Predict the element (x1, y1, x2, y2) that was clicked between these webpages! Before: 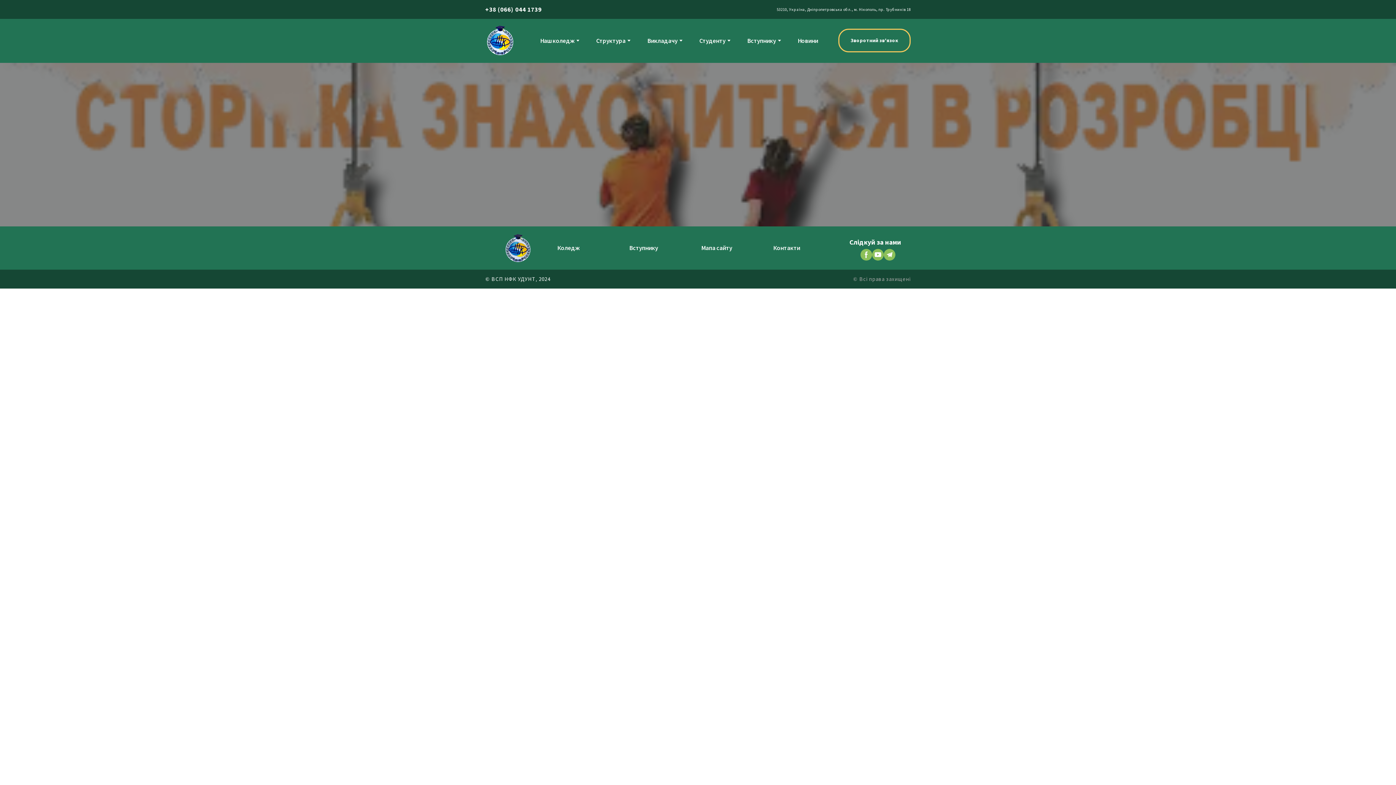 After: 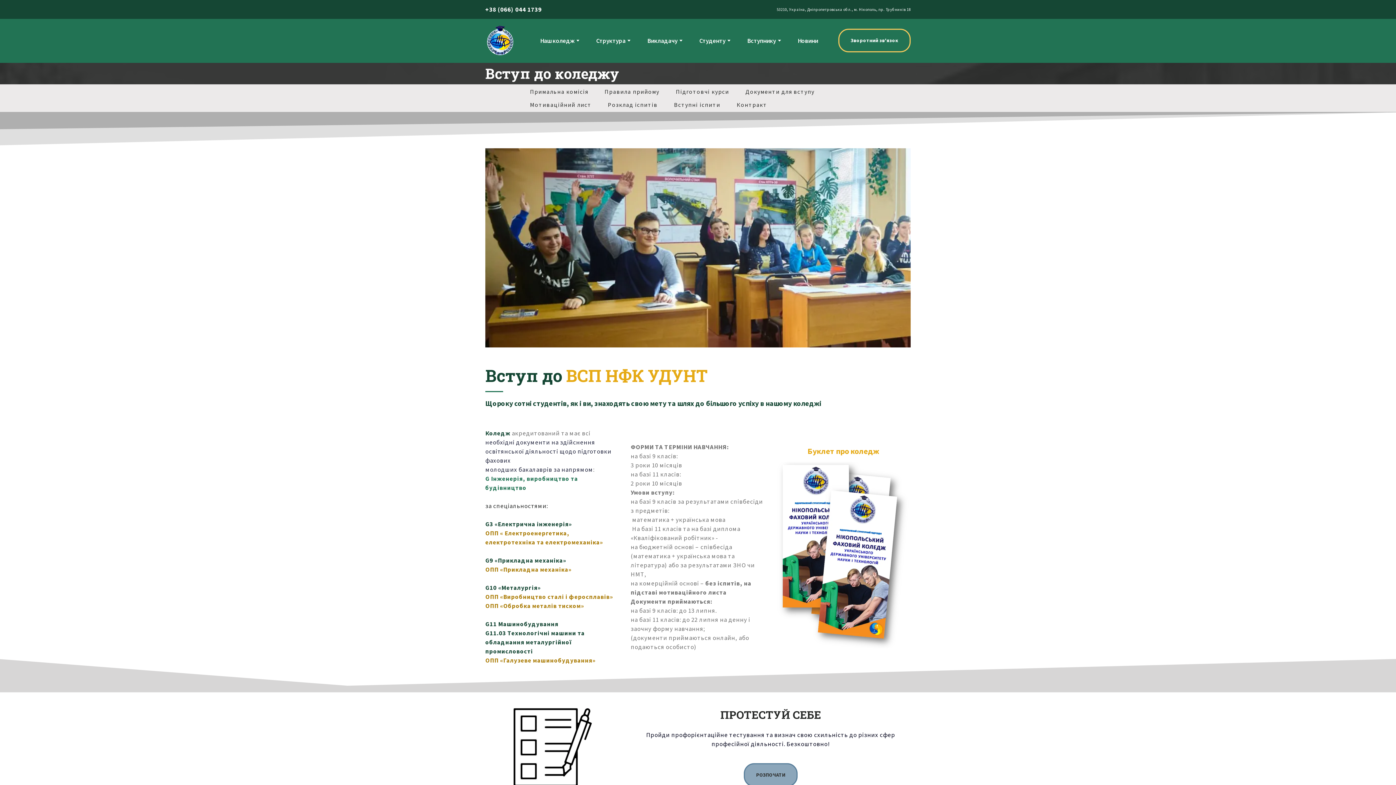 Action: bbox: (747, 36, 776, 44) label: Вступнику